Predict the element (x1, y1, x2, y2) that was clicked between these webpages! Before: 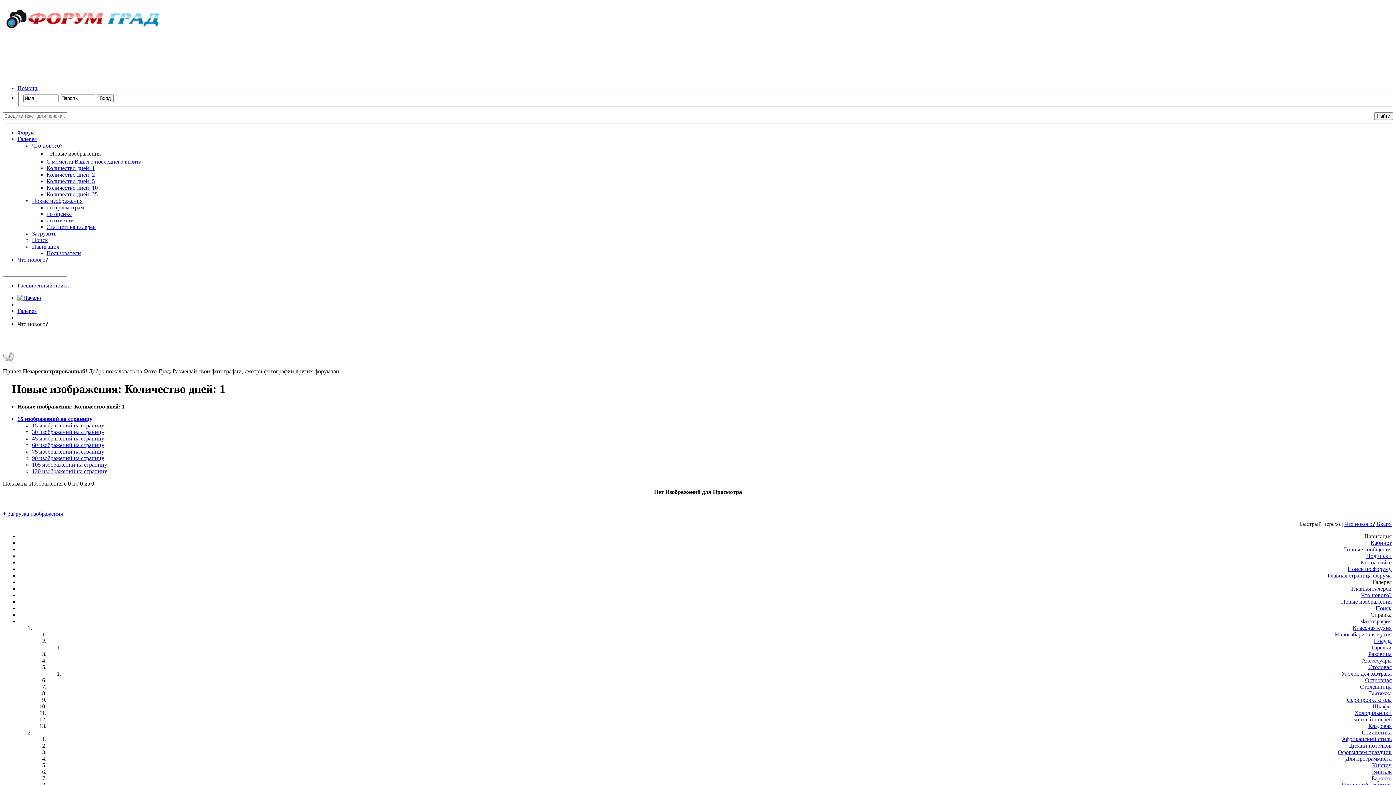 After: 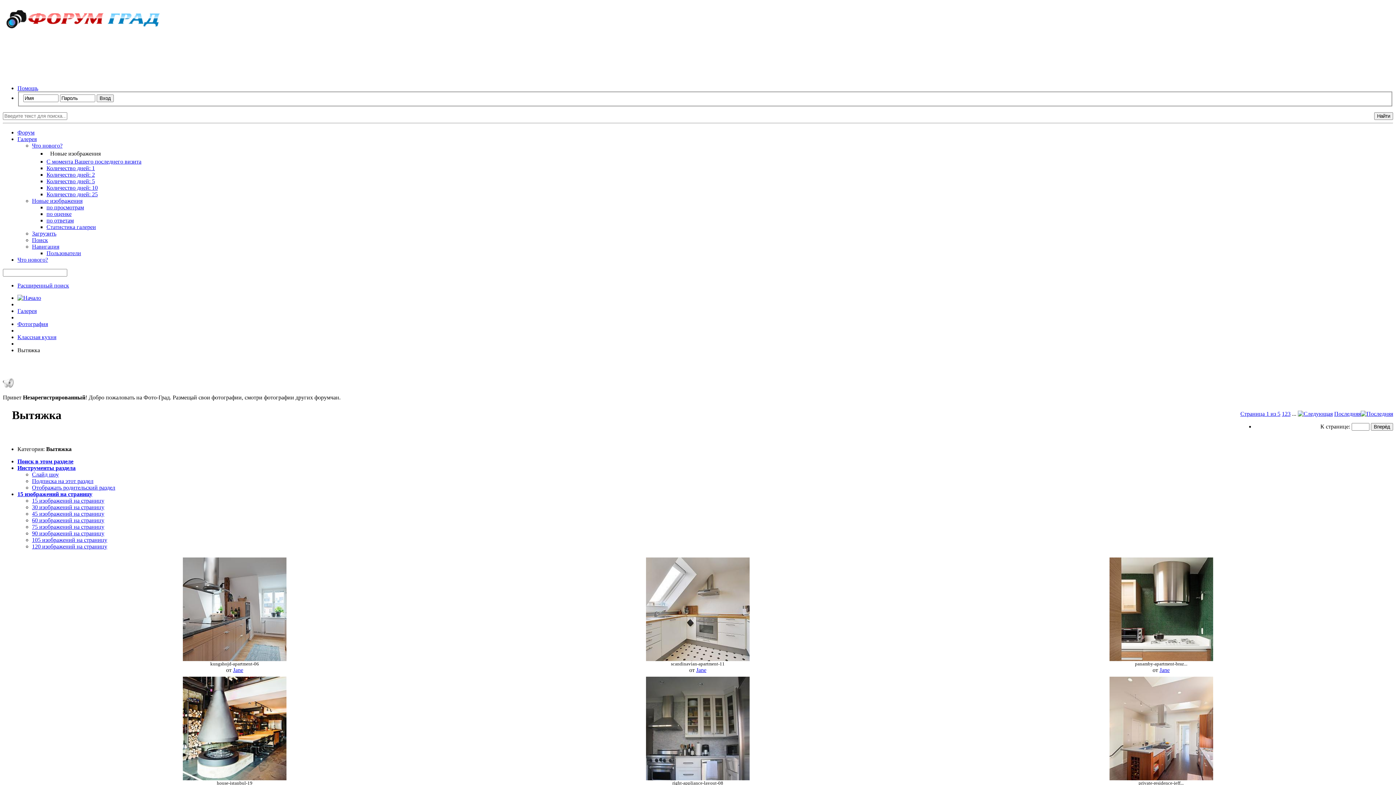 Action: bbox: (1369, 690, 1392, 696) label: Вытяжка